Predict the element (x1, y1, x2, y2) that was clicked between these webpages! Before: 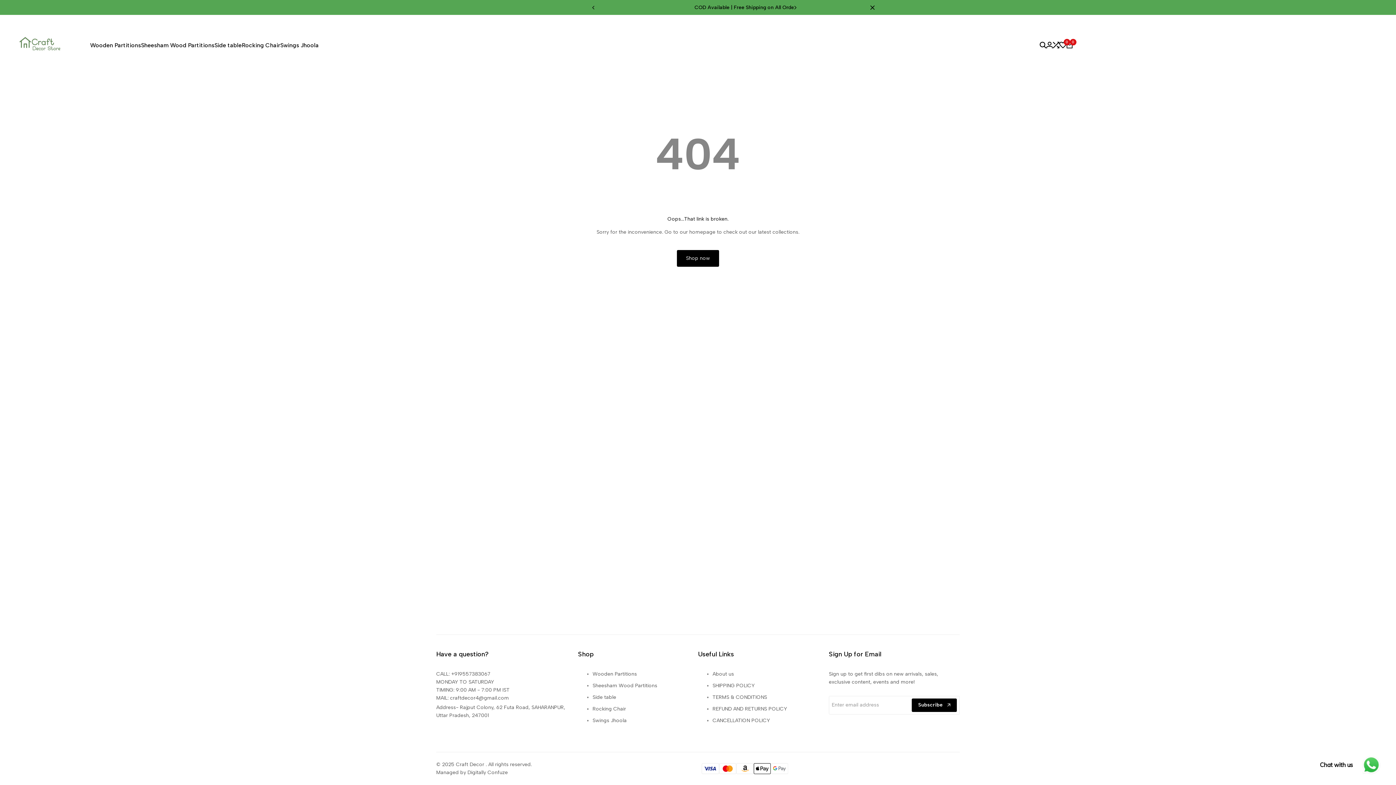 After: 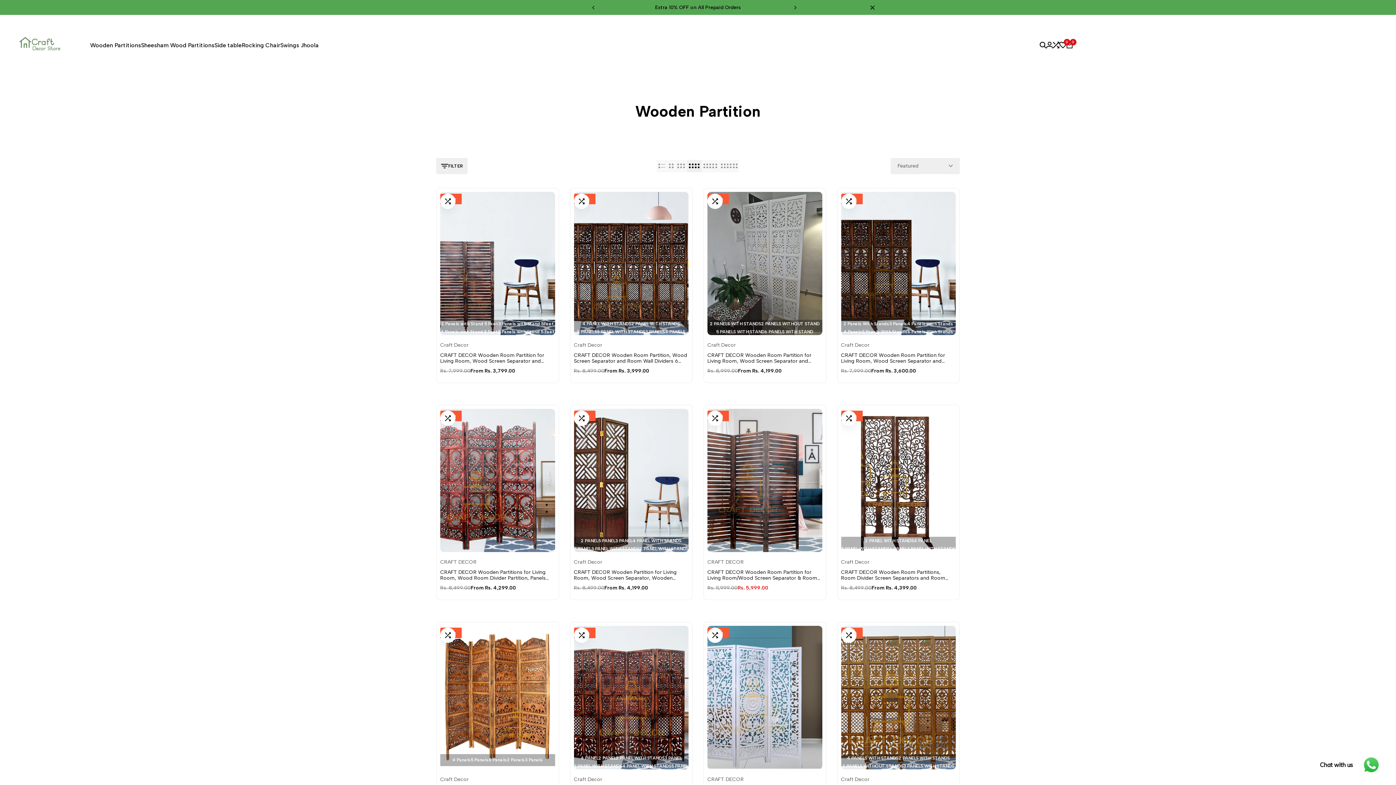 Action: bbox: (90, 41, 141, 48) label: Wooden Partitions